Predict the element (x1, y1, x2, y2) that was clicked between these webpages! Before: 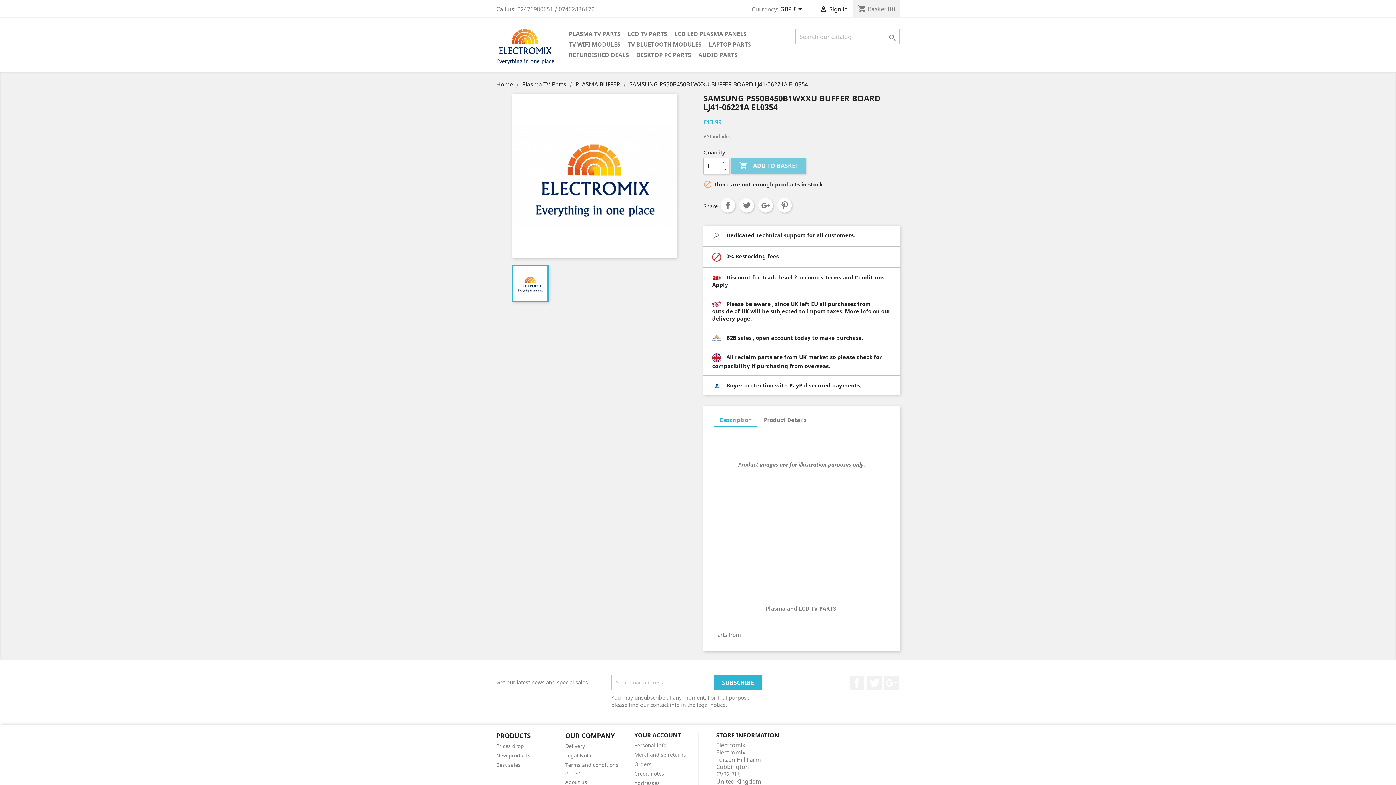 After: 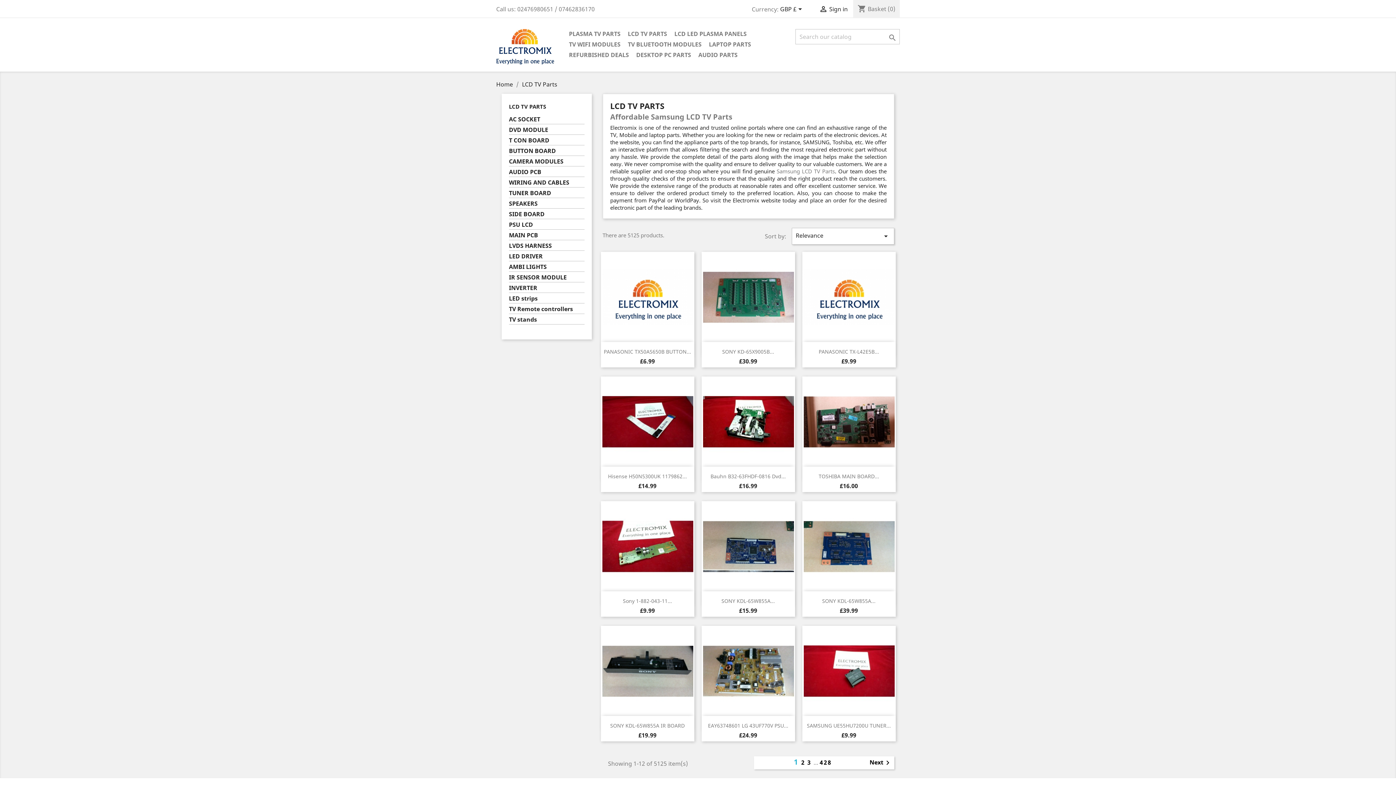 Action: bbox: (624, 29, 670, 39) label: LCD TV PARTS